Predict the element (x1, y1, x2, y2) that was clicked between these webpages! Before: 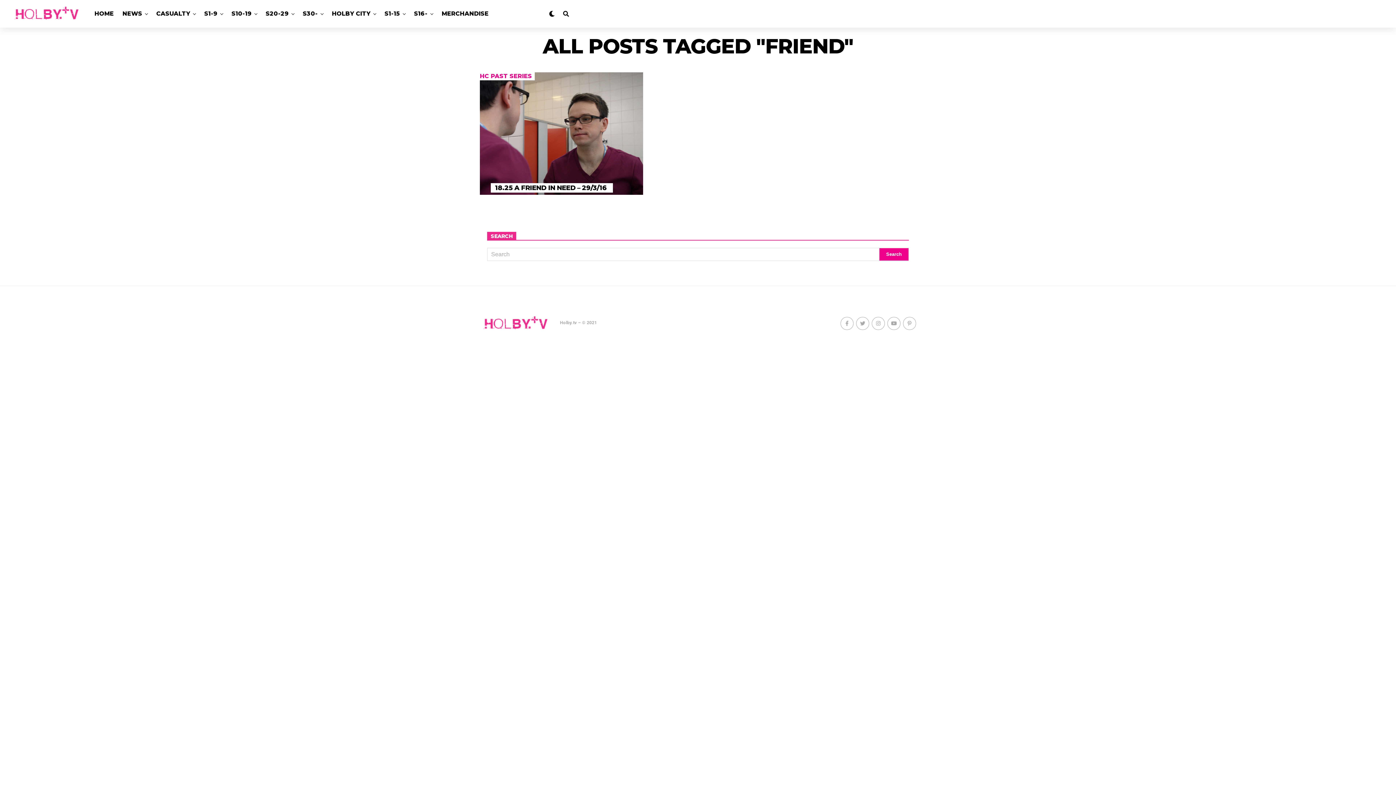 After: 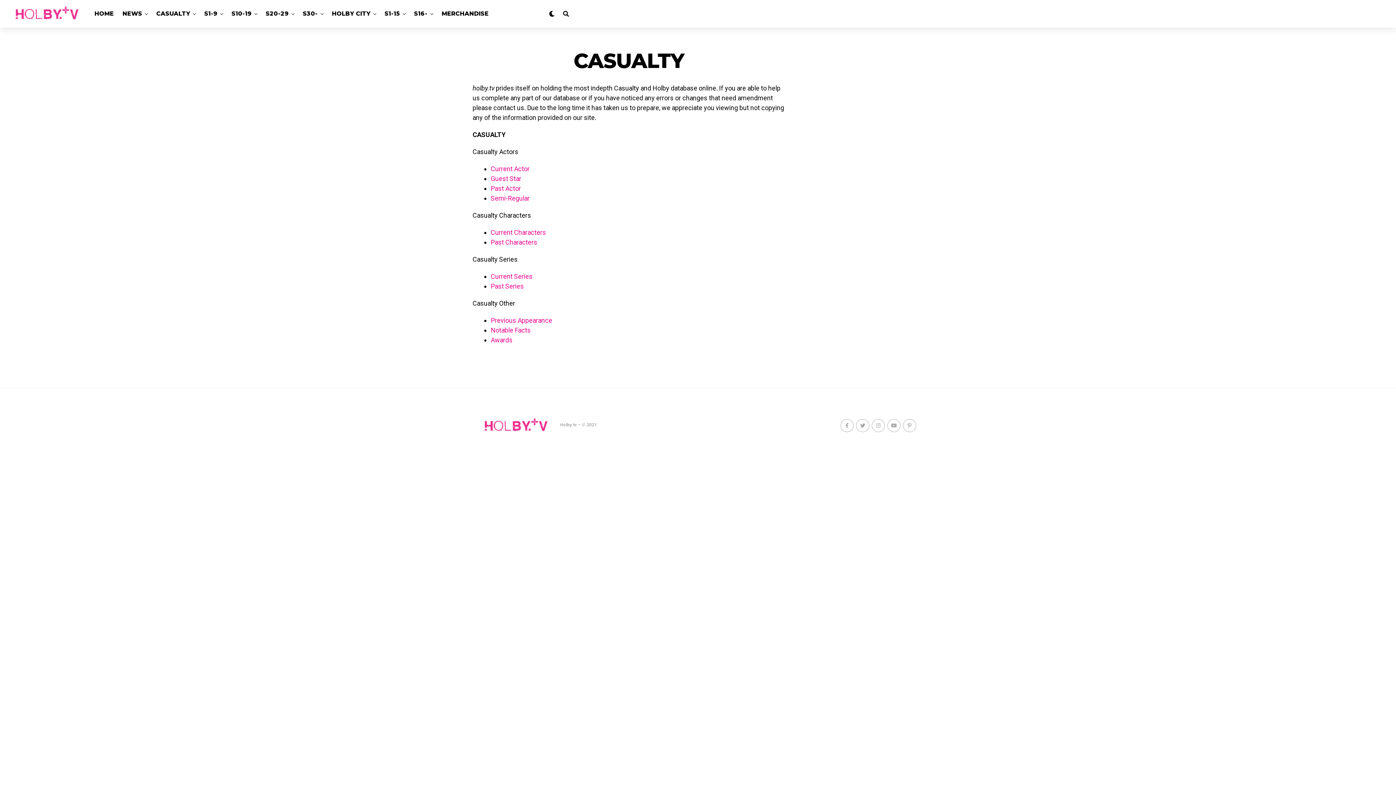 Action: bbox: (152, 0, 193, 27) label: CASUALTY